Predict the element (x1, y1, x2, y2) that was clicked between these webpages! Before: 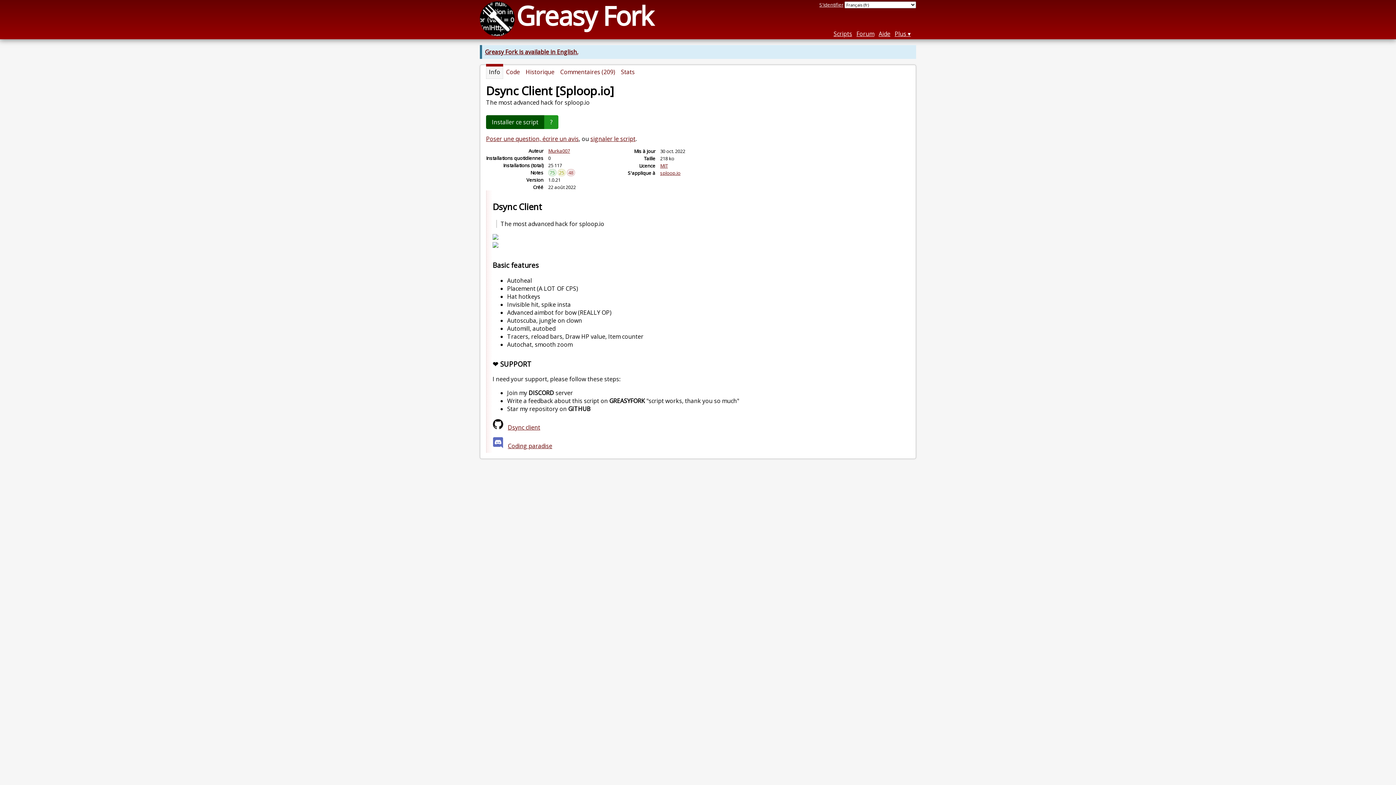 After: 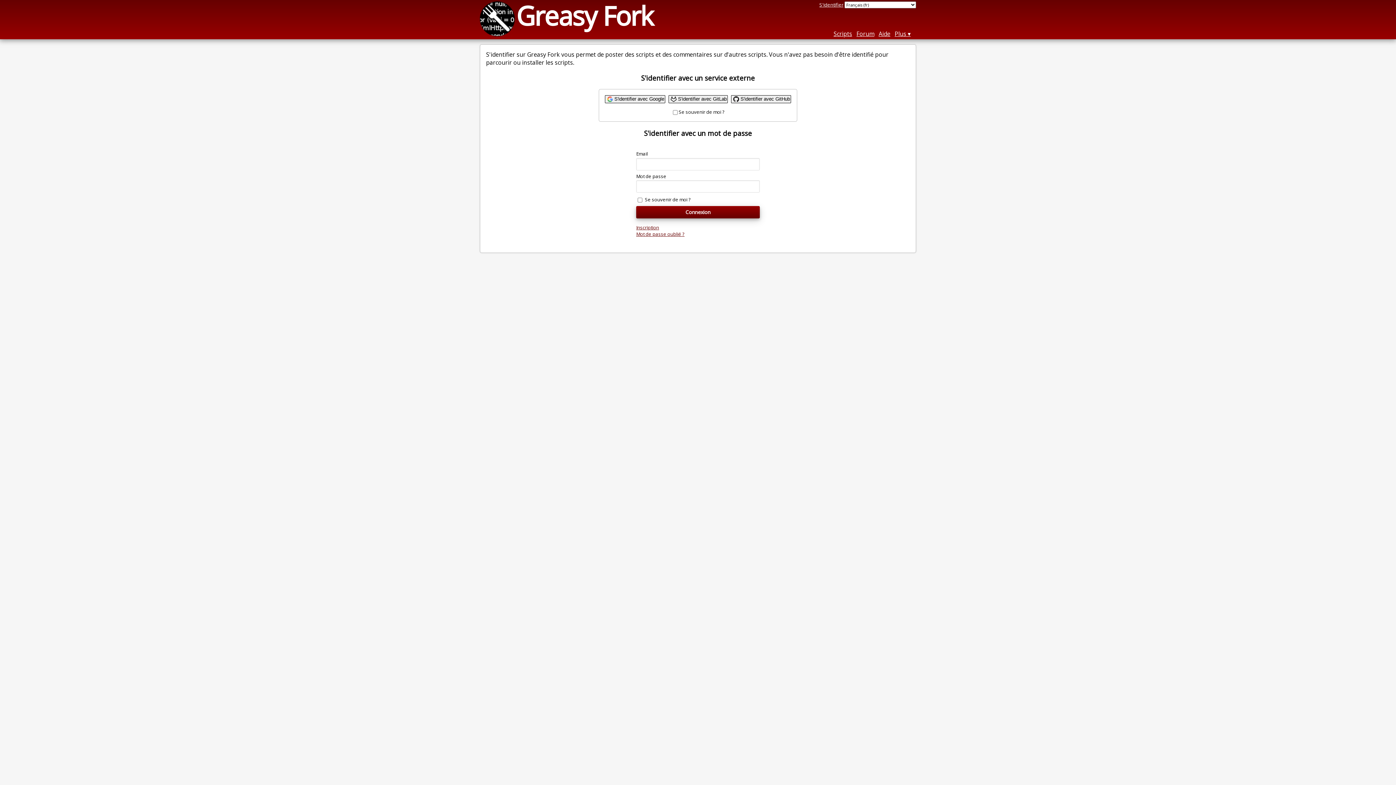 Action: bbox: (819, 1, 843, 8) label: S'identifier